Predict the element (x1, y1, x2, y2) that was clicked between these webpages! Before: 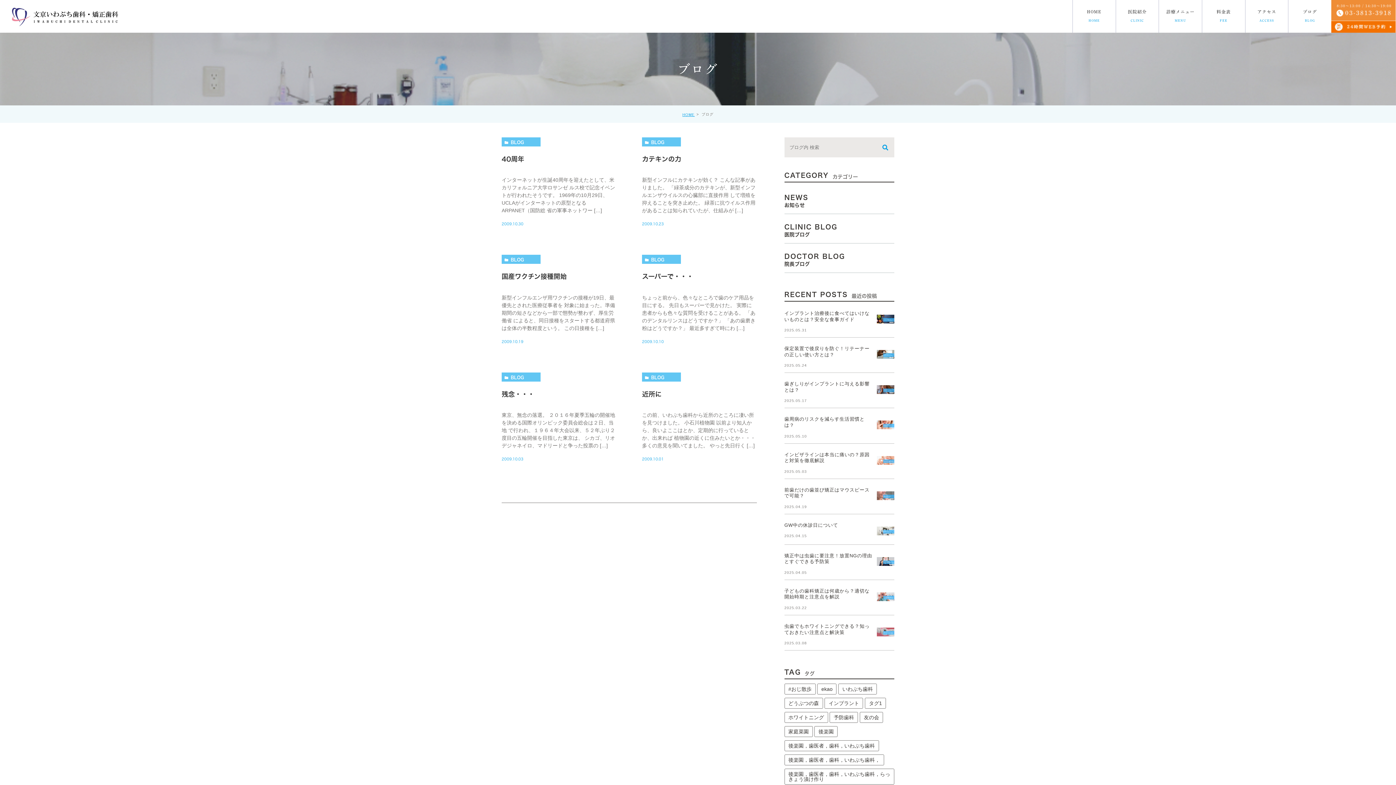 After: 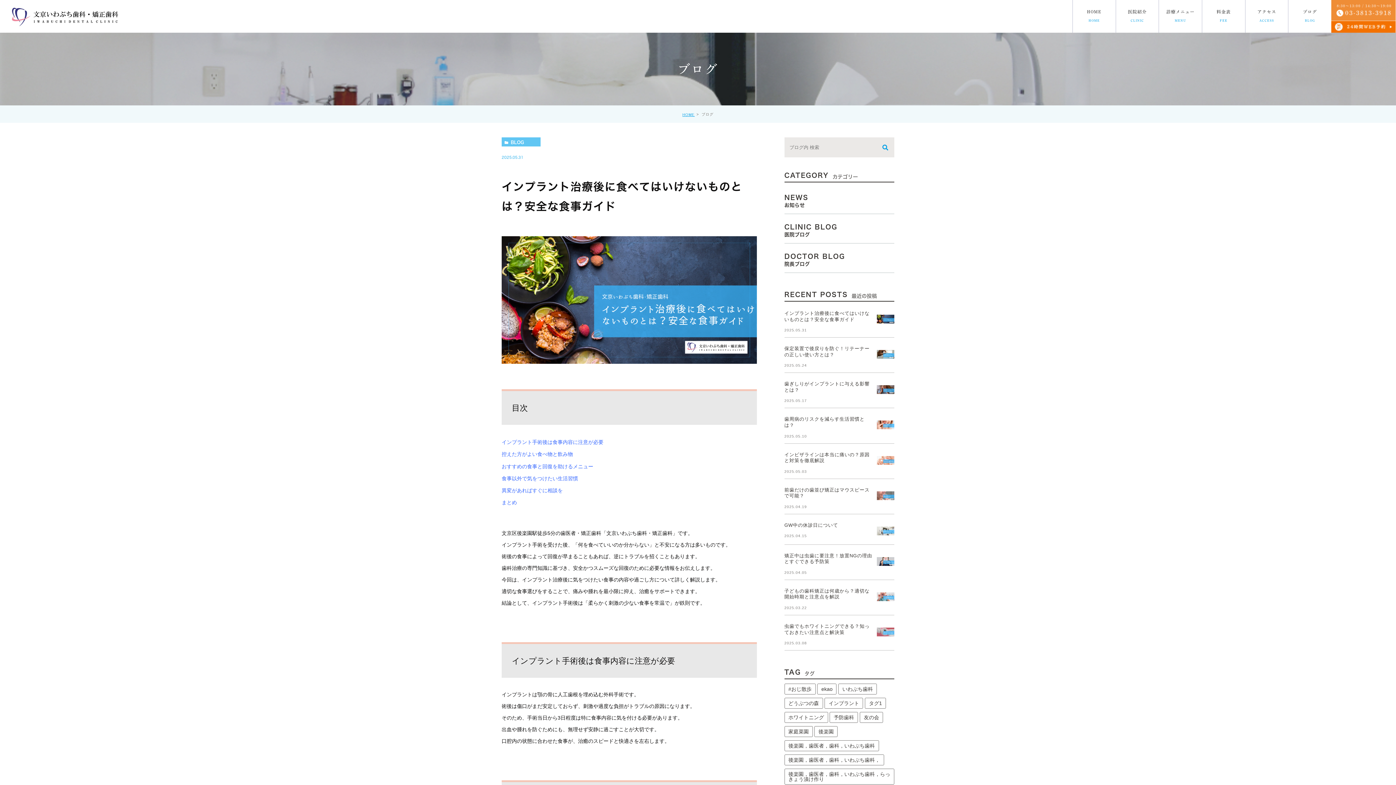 Action: label: インプラント治療後に食べてはいけないものとは？安全な食事ガイド bbox: (784, 310, 869, 322)